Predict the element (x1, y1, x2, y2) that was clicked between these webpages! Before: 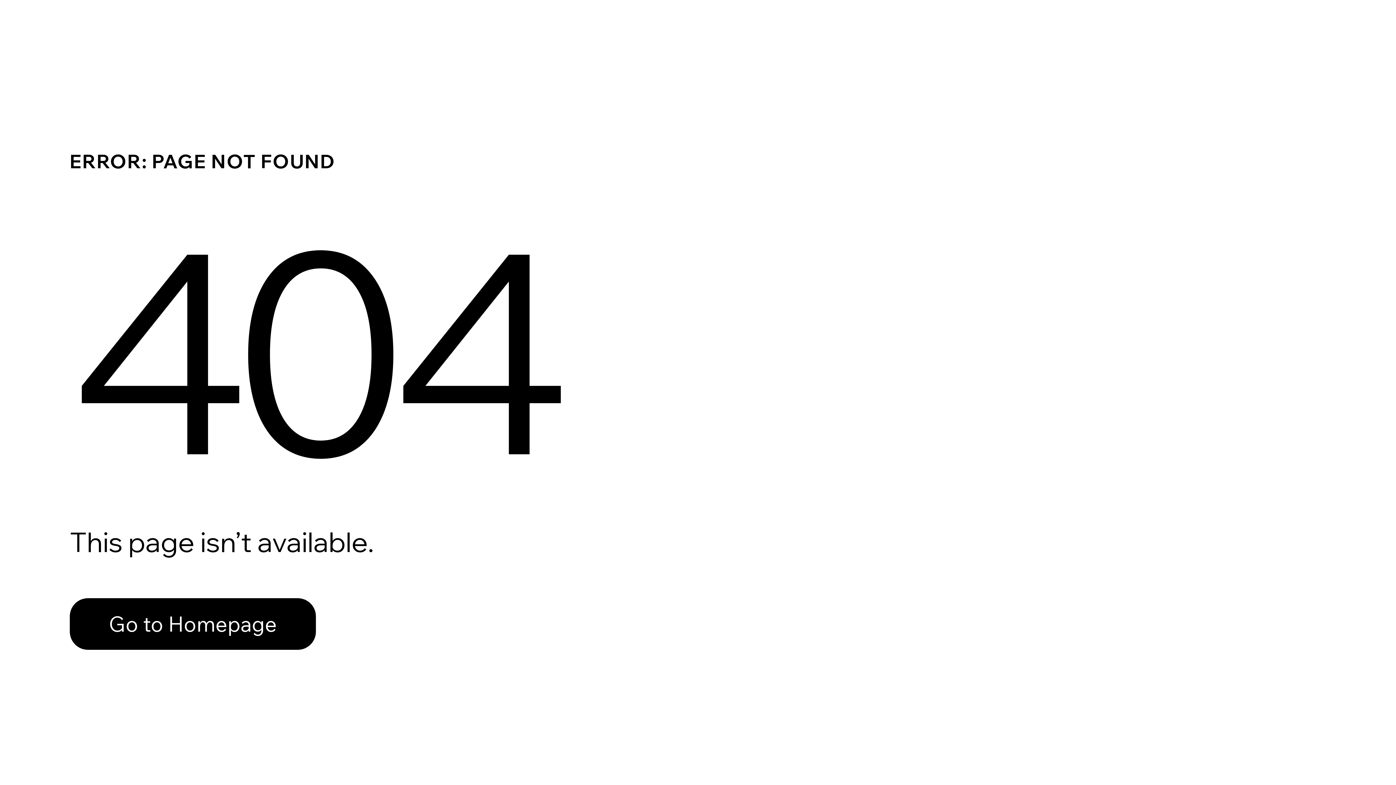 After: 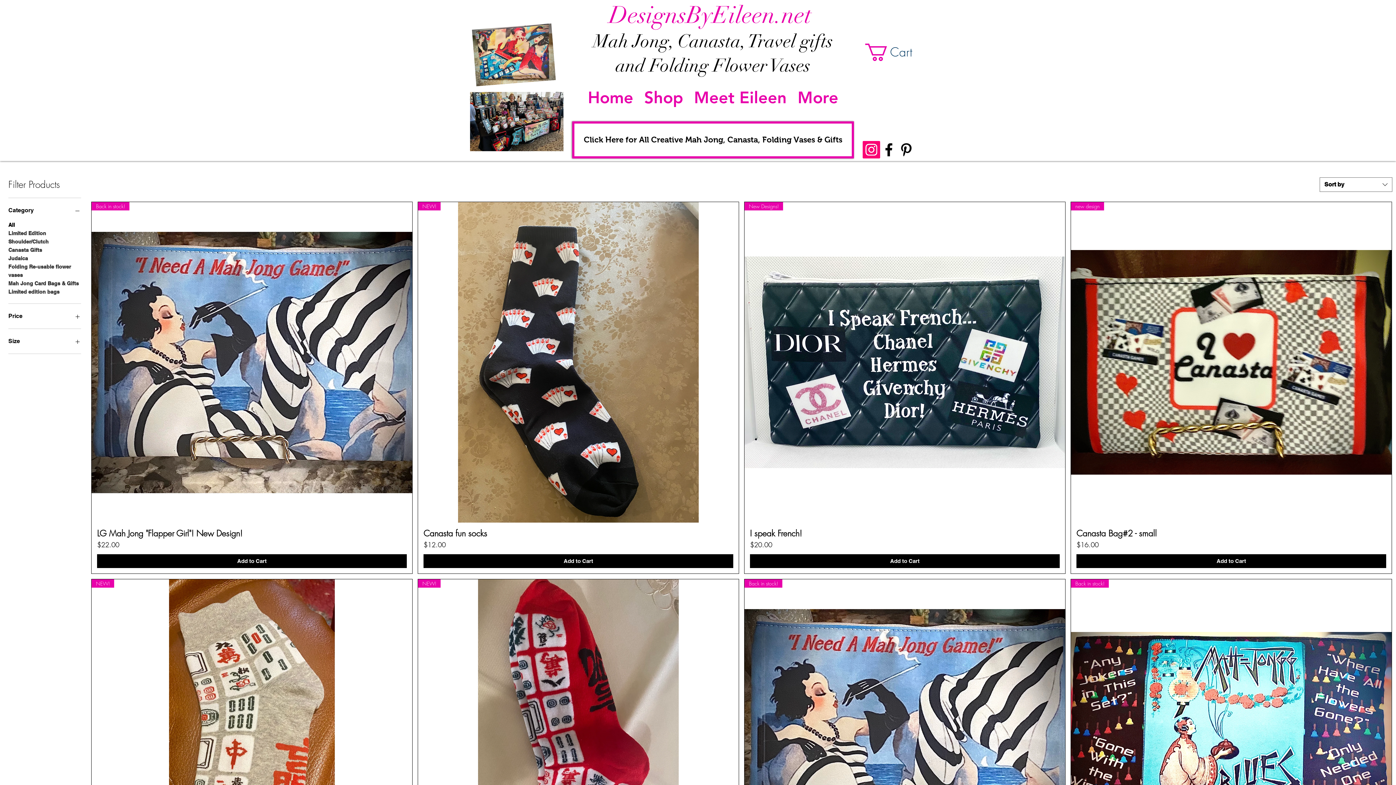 Action: label: Go to Homepage bbox: (69, 598, 316, 650)